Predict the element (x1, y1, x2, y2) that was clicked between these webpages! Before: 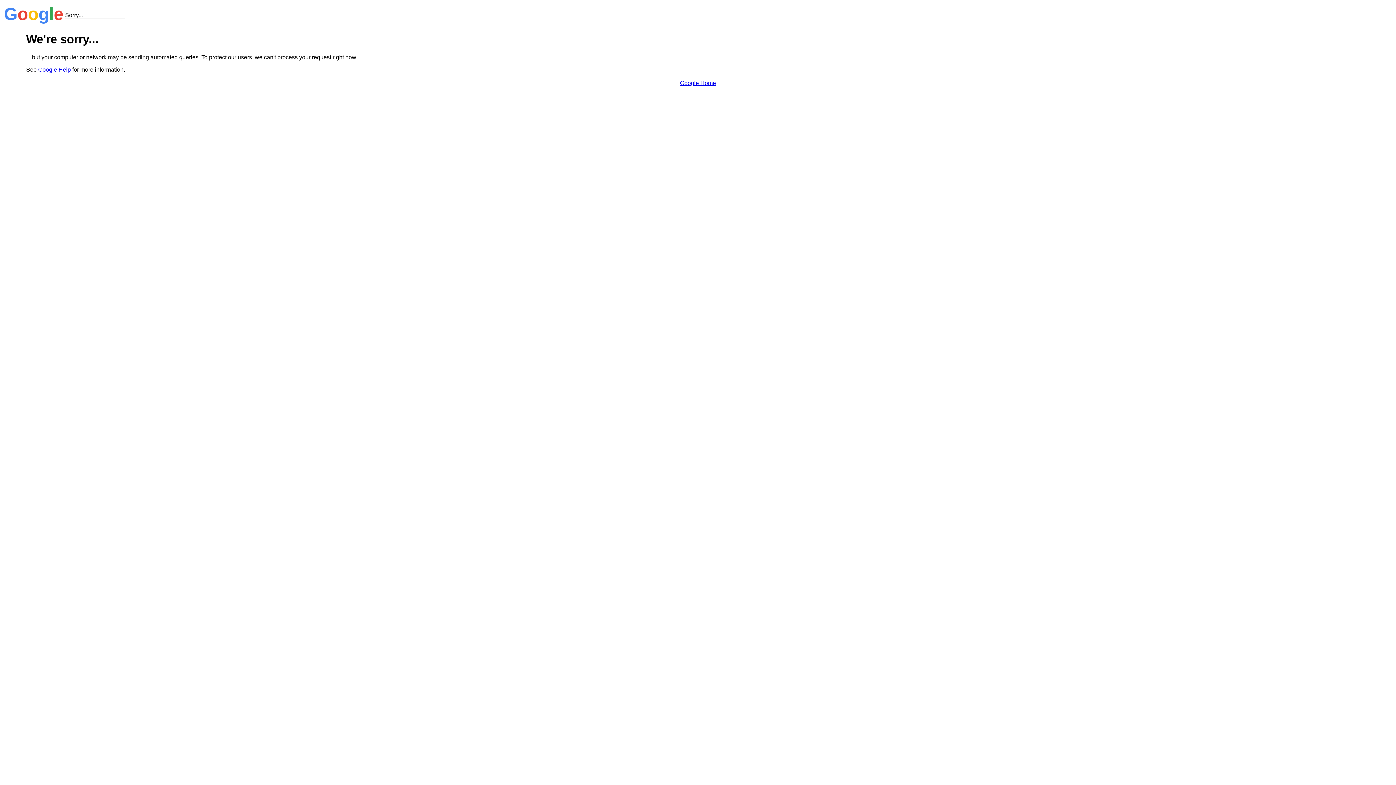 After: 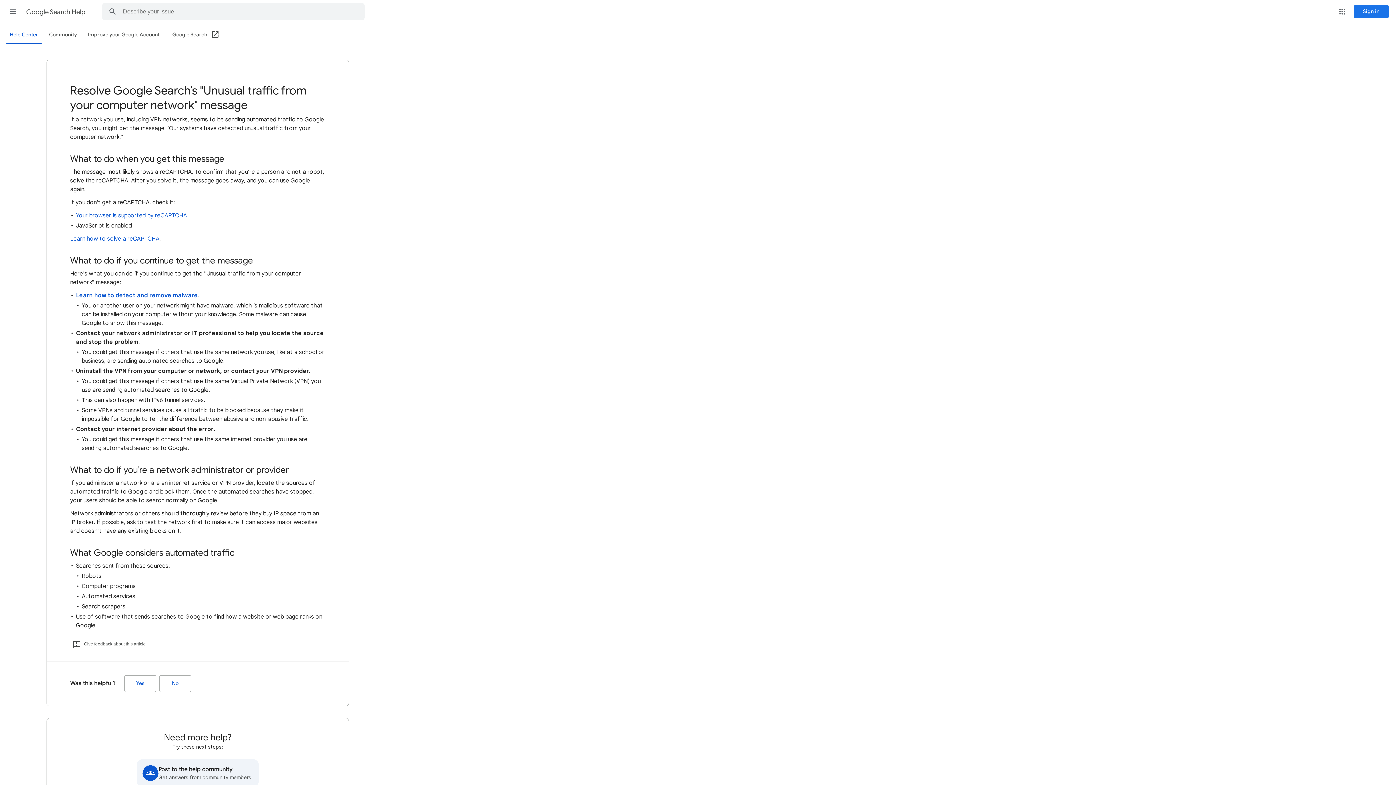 Action: bbox: (38, 66, 70, 72) label: Google Help